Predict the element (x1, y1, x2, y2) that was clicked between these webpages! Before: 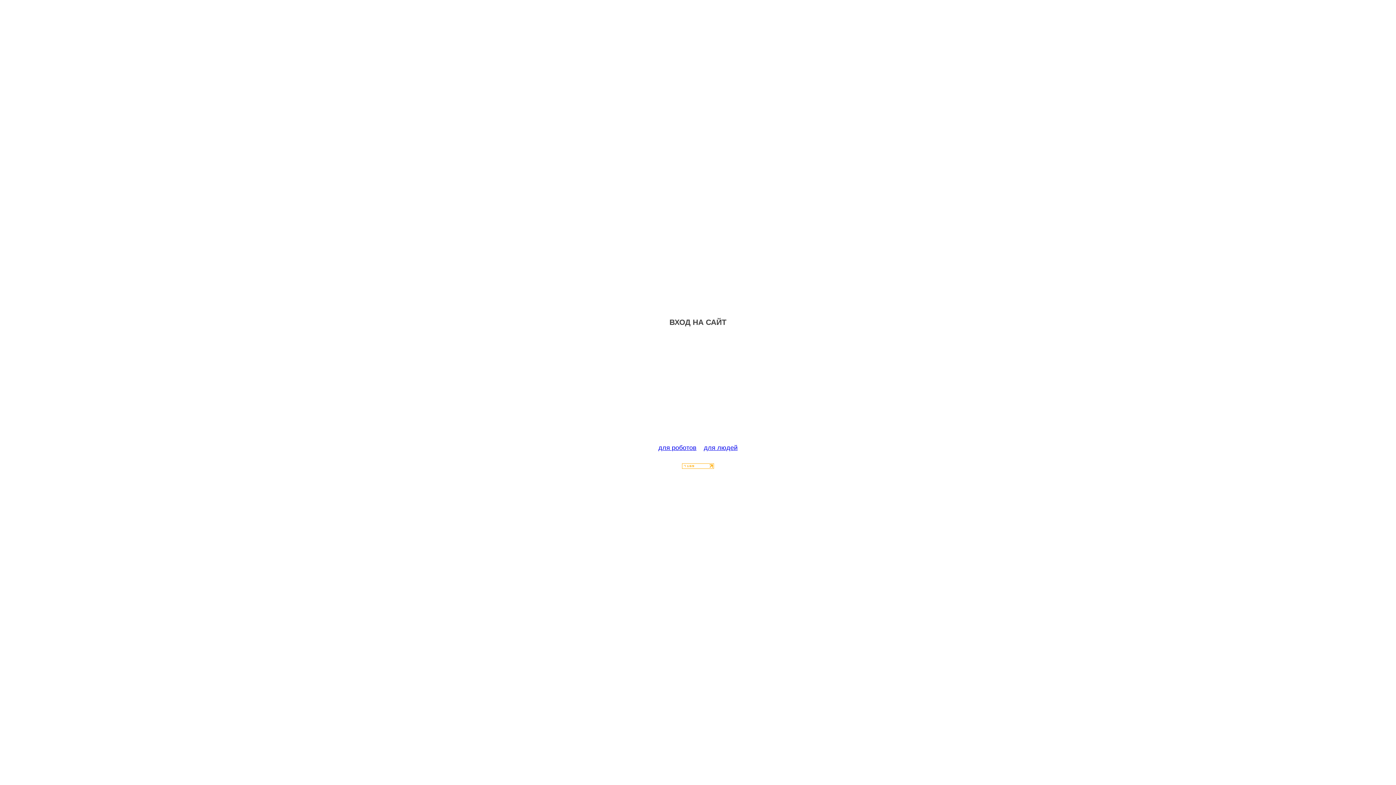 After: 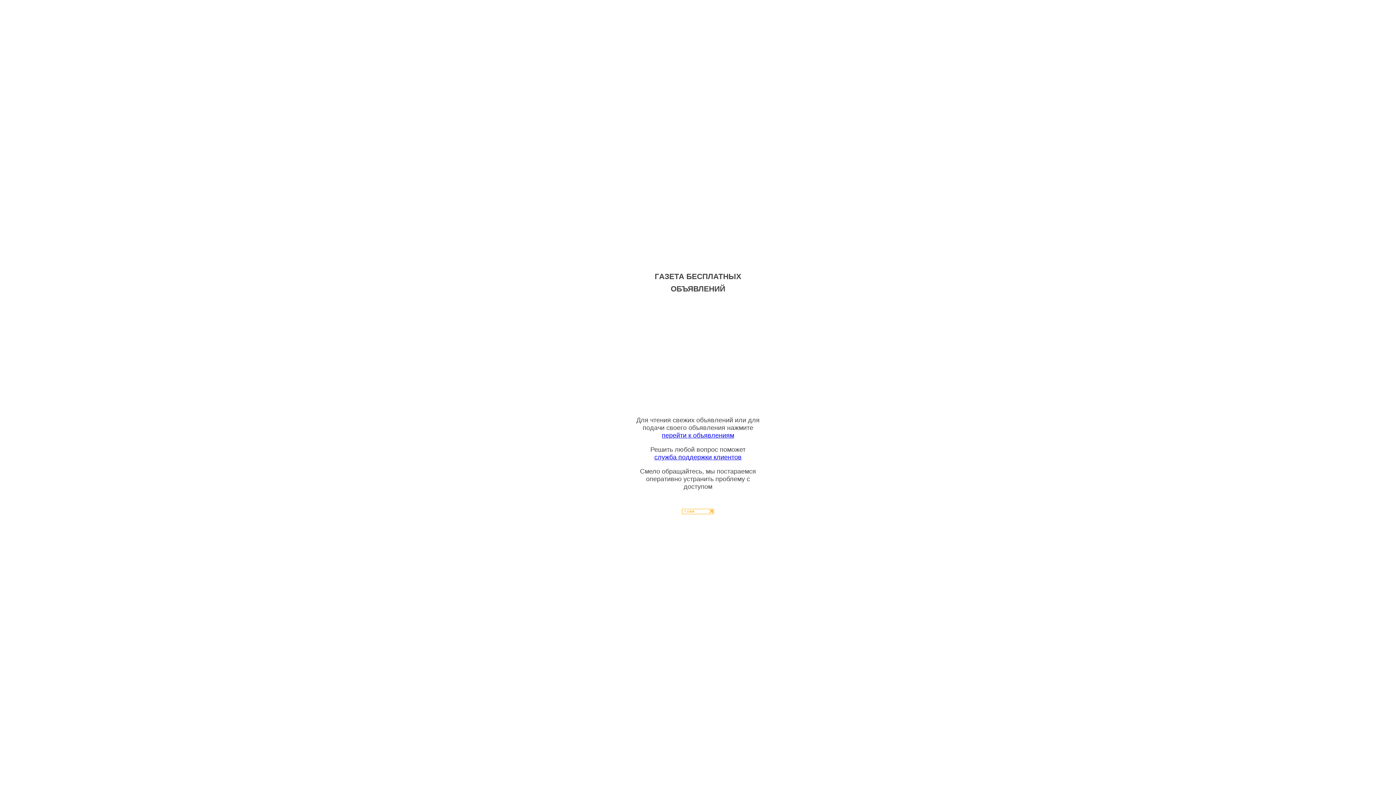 Action: bbox: (704, 444, 737, 451) label: для людей